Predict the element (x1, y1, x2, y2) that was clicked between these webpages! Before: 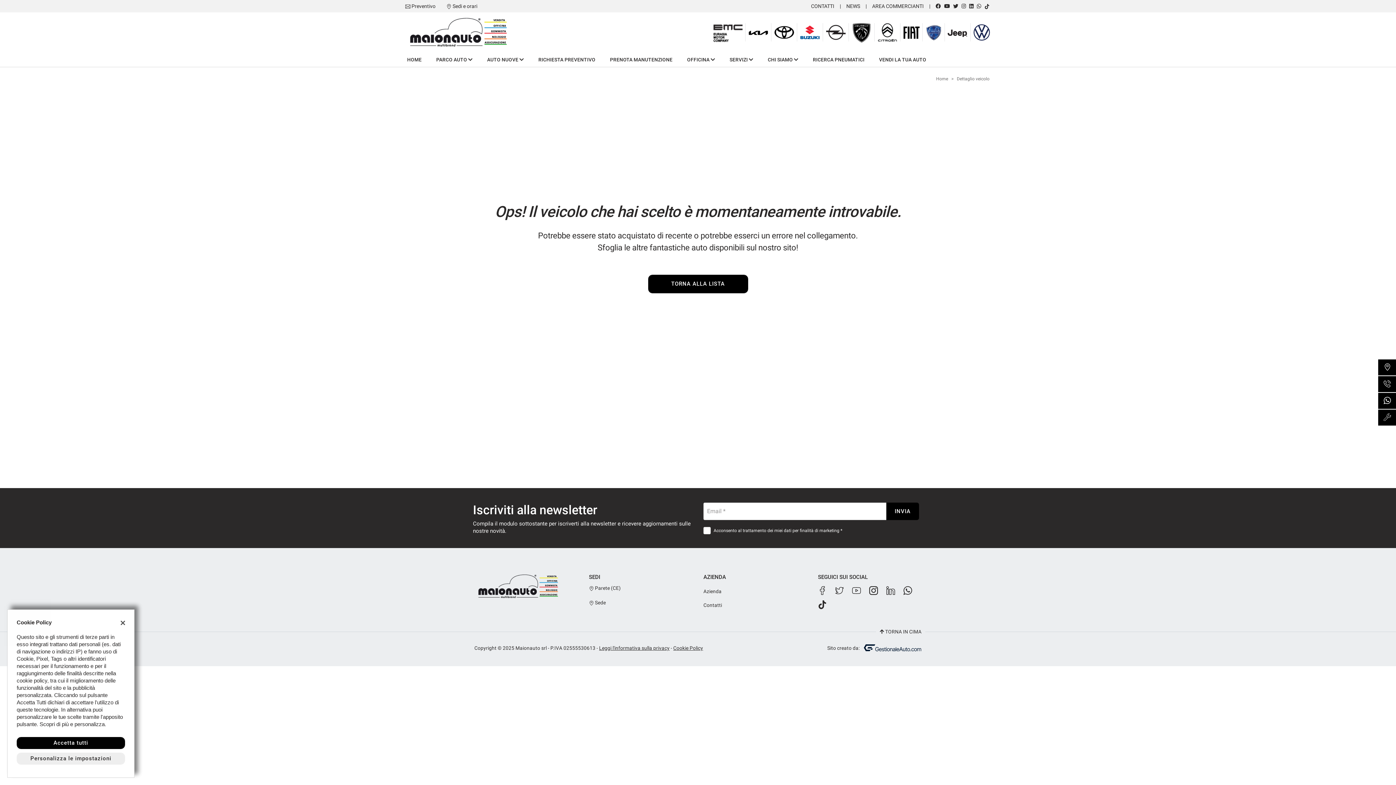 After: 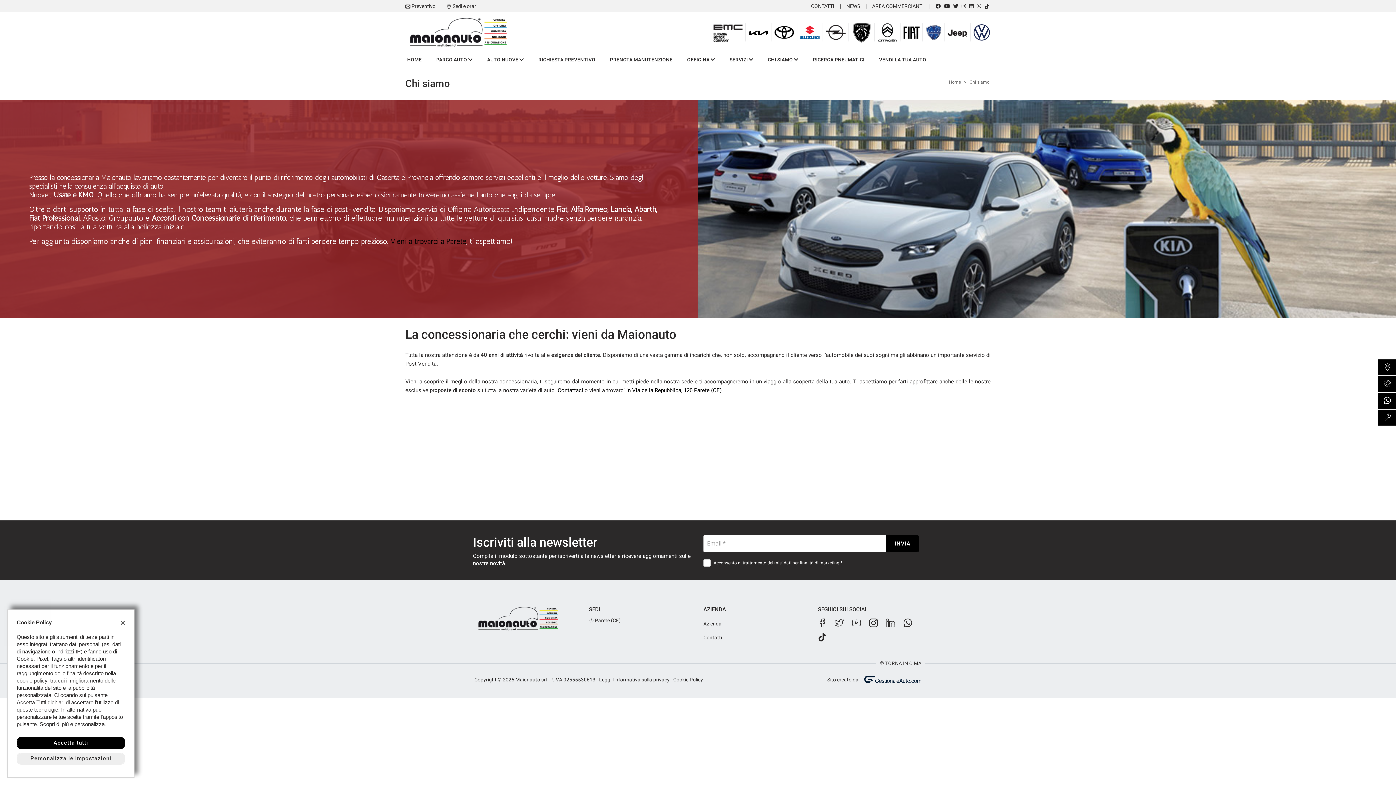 Action: label: CHI SIAMO  bbox: (768, 52, 798, 66)